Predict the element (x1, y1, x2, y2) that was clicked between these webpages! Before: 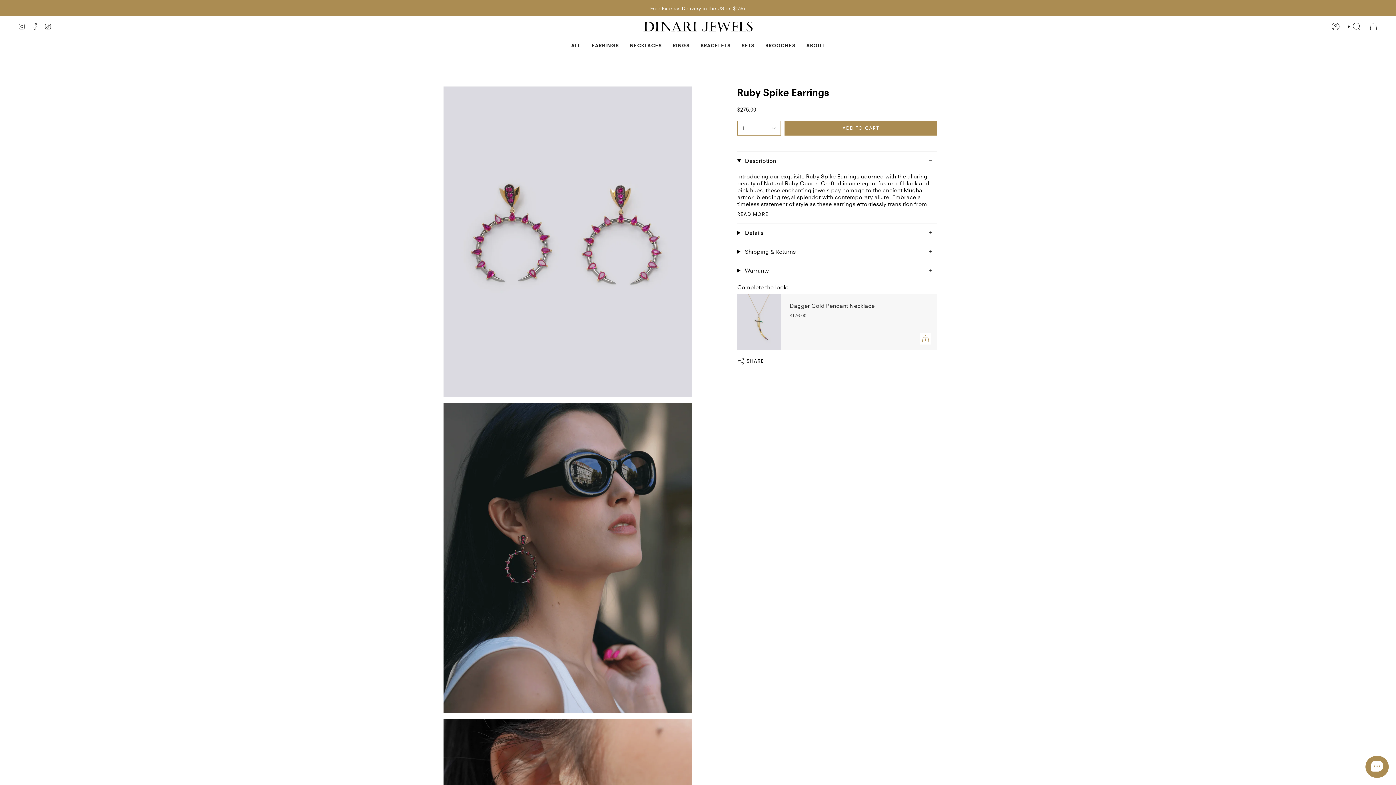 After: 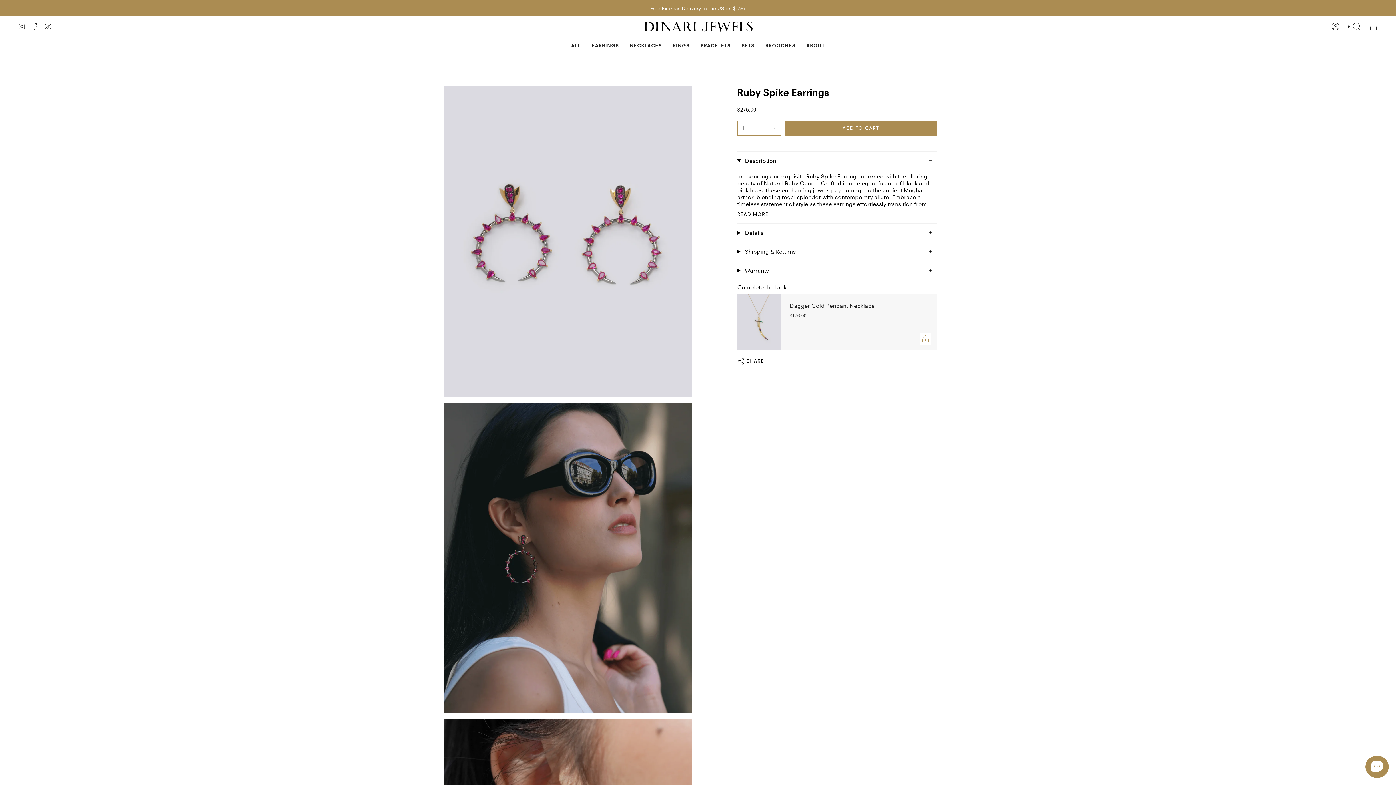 Action: bbox: (737, 354, 764, 368) label: SHARE